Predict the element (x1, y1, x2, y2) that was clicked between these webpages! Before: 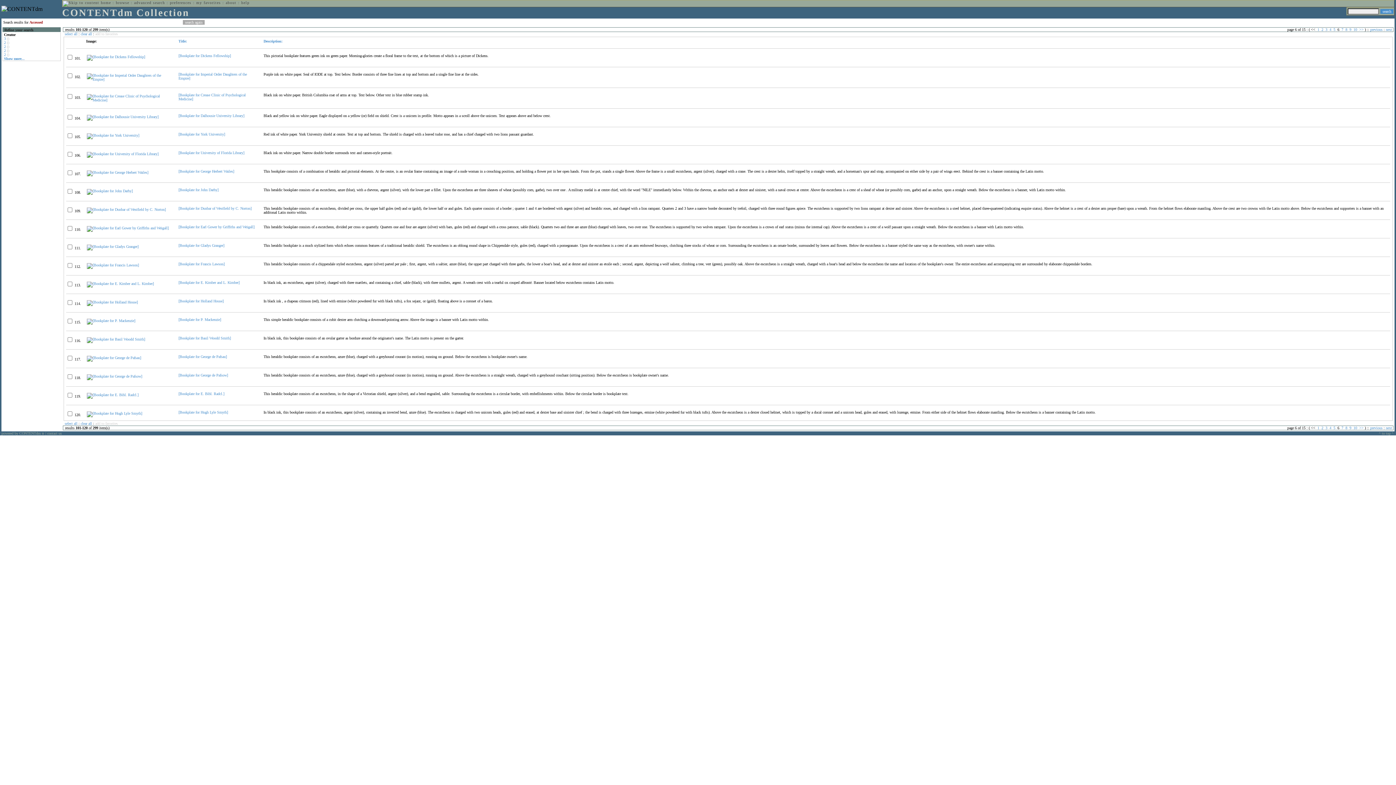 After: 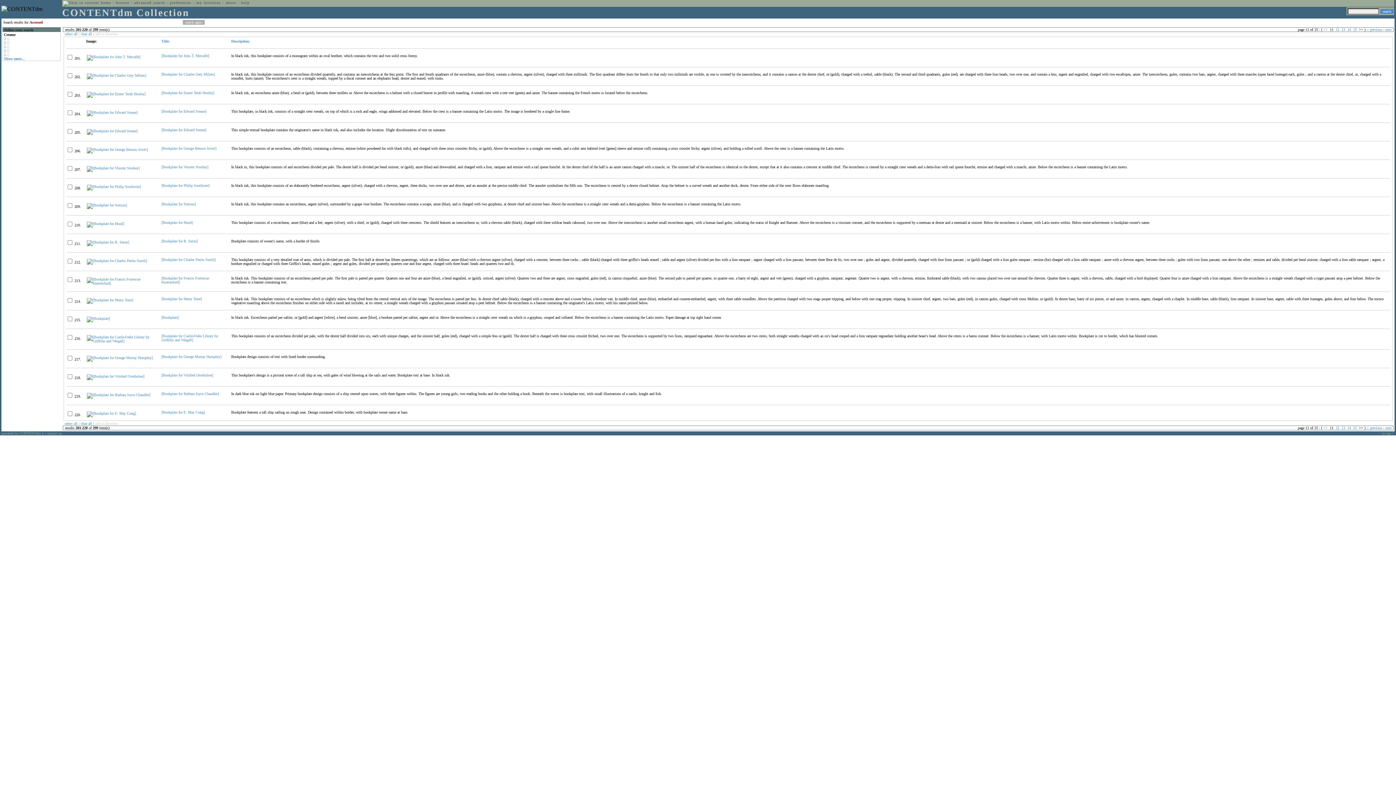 Action: label: >> bbox: (1359, 426, 1364, 430)